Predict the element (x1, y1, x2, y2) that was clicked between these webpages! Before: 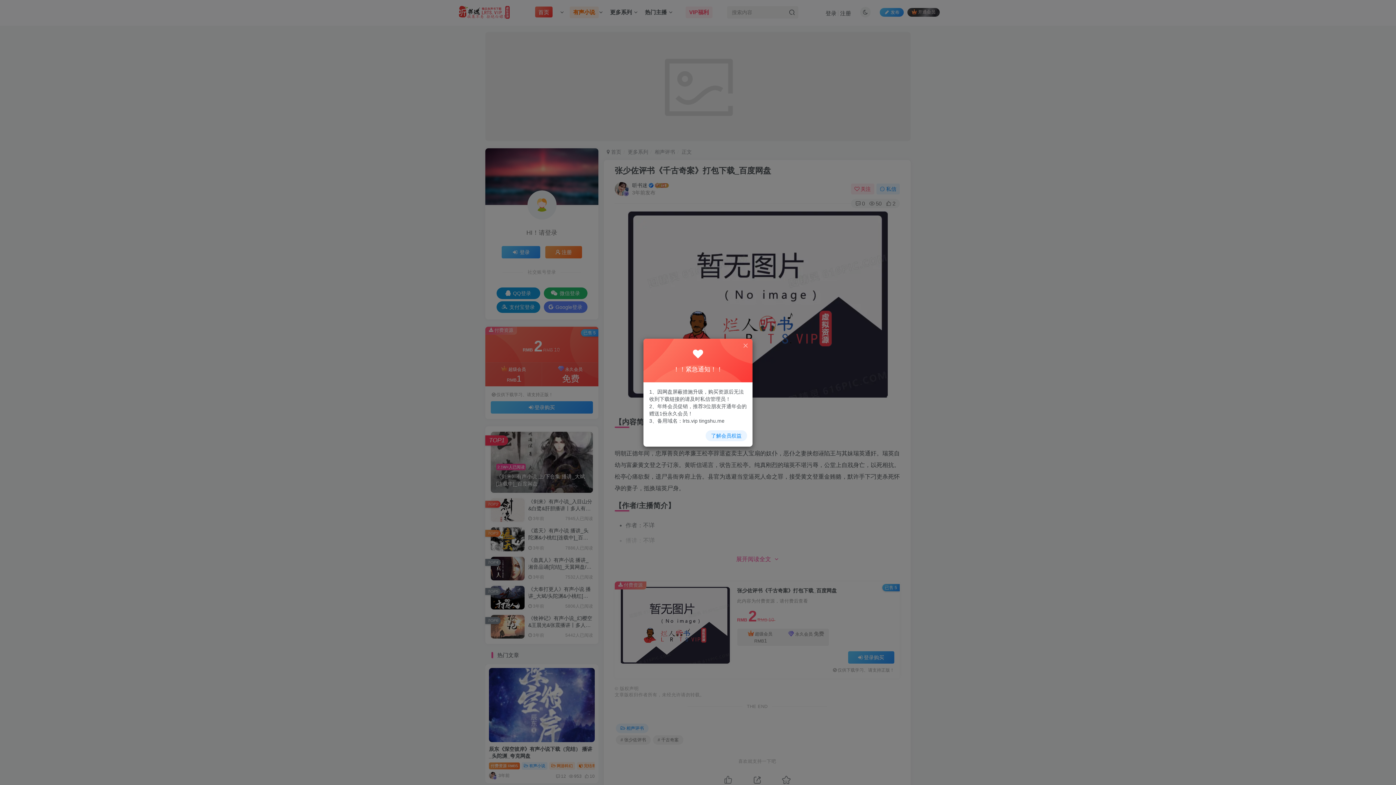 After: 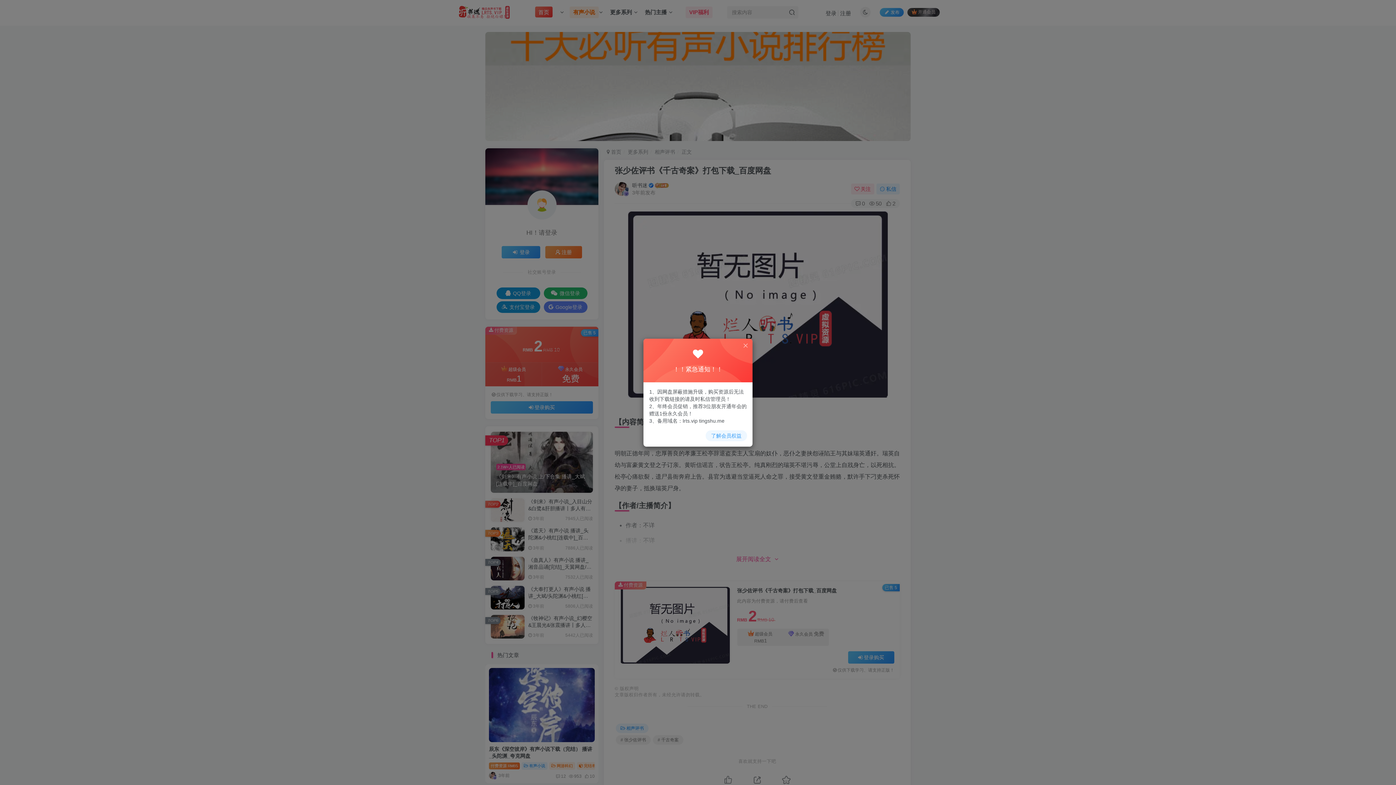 Action: bbox: (705, 430, 747, 441) label: 了解会员权益